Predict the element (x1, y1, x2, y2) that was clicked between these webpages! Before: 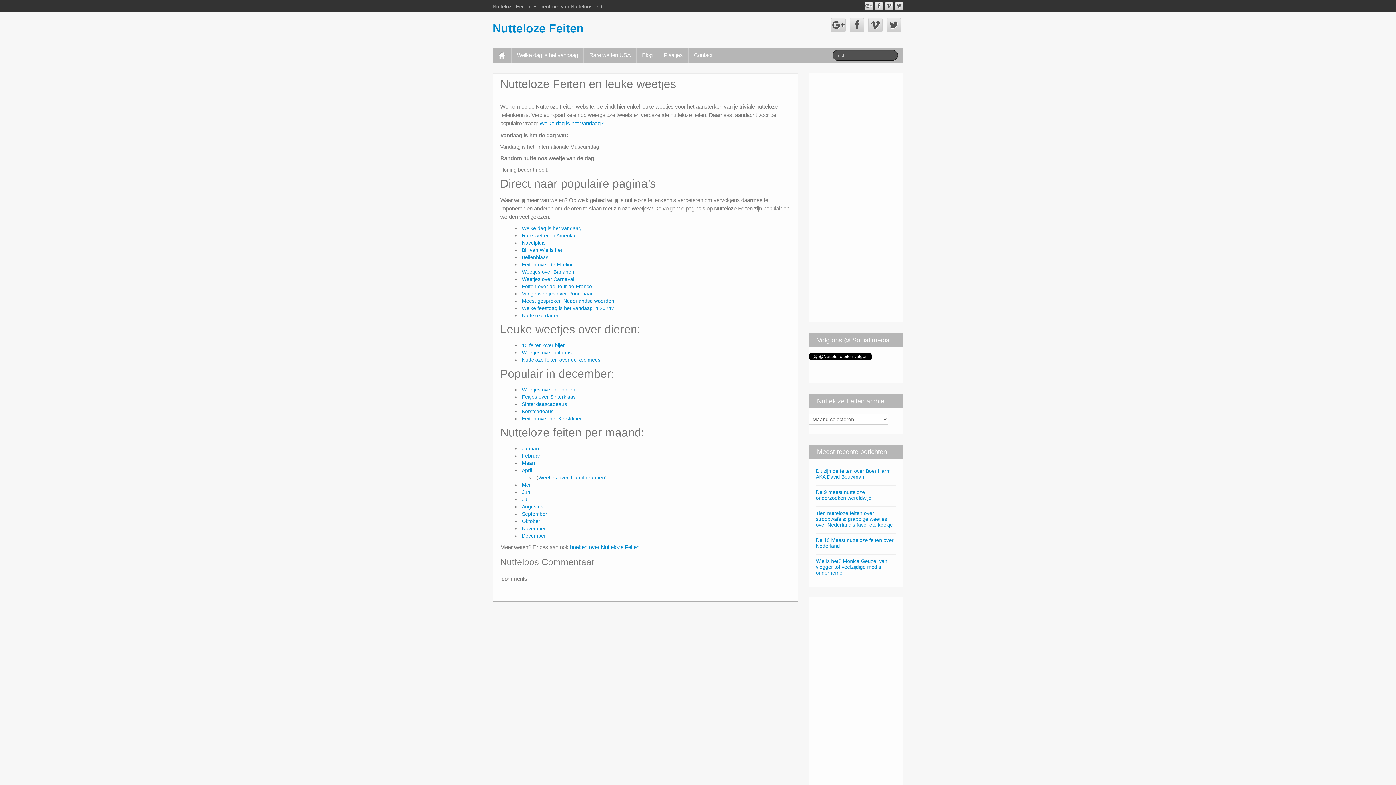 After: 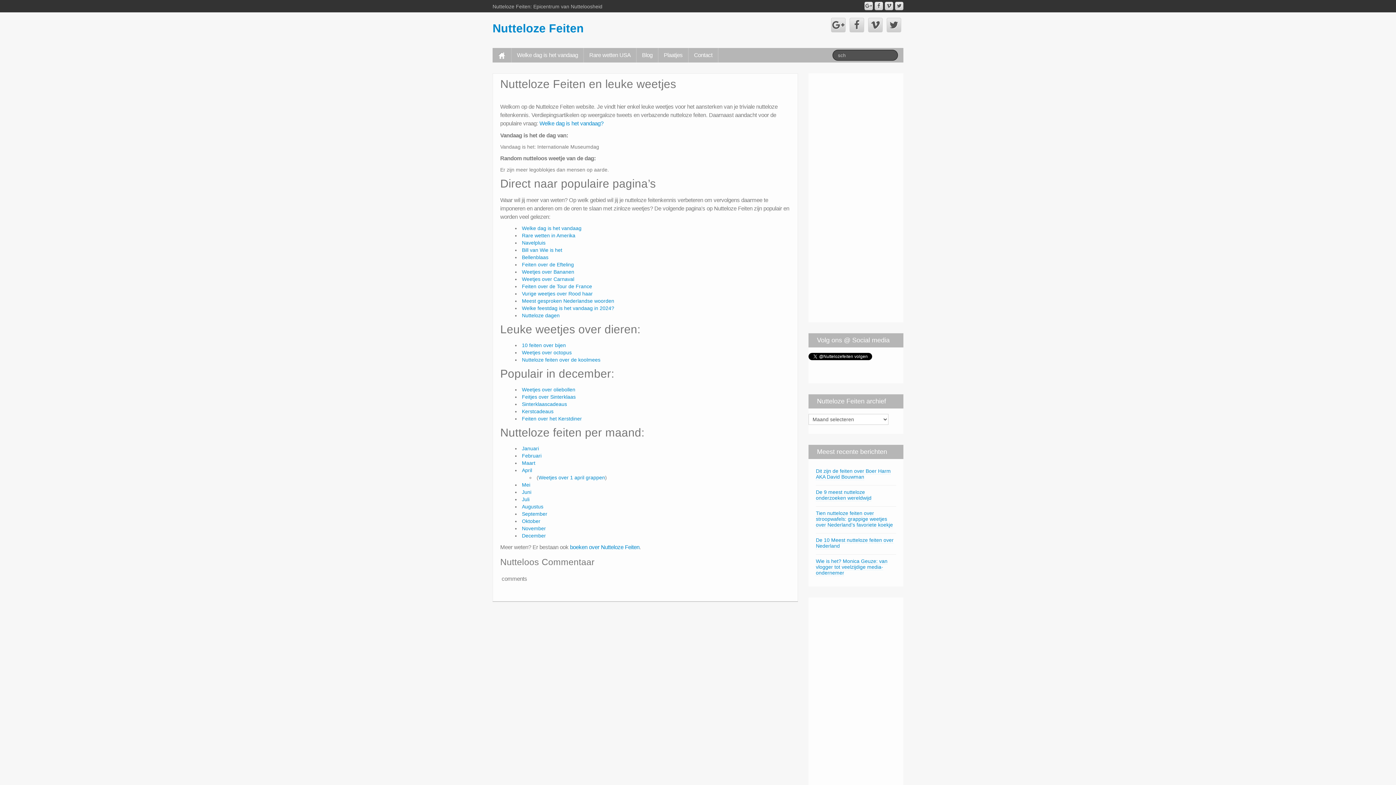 Action: bbox: (849, 17, 864, 32)